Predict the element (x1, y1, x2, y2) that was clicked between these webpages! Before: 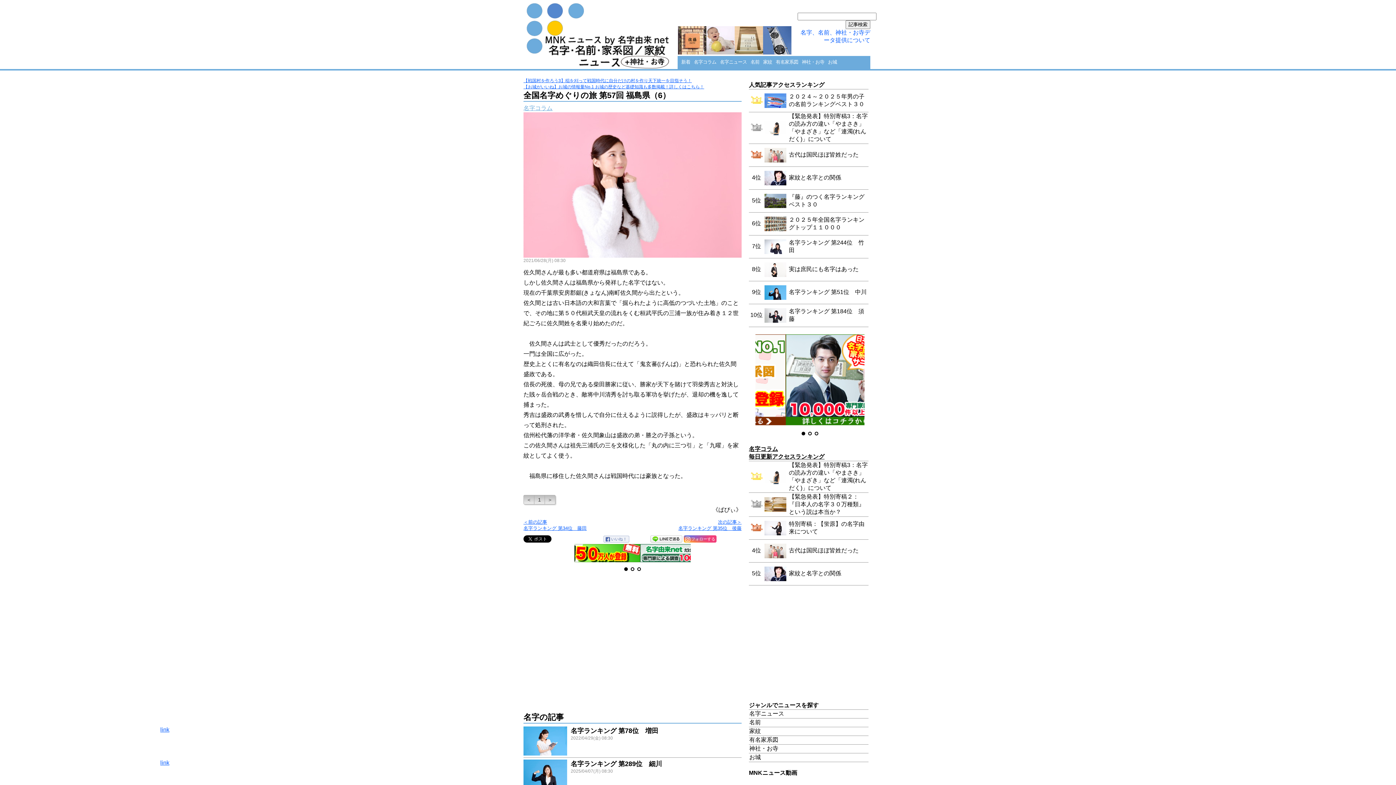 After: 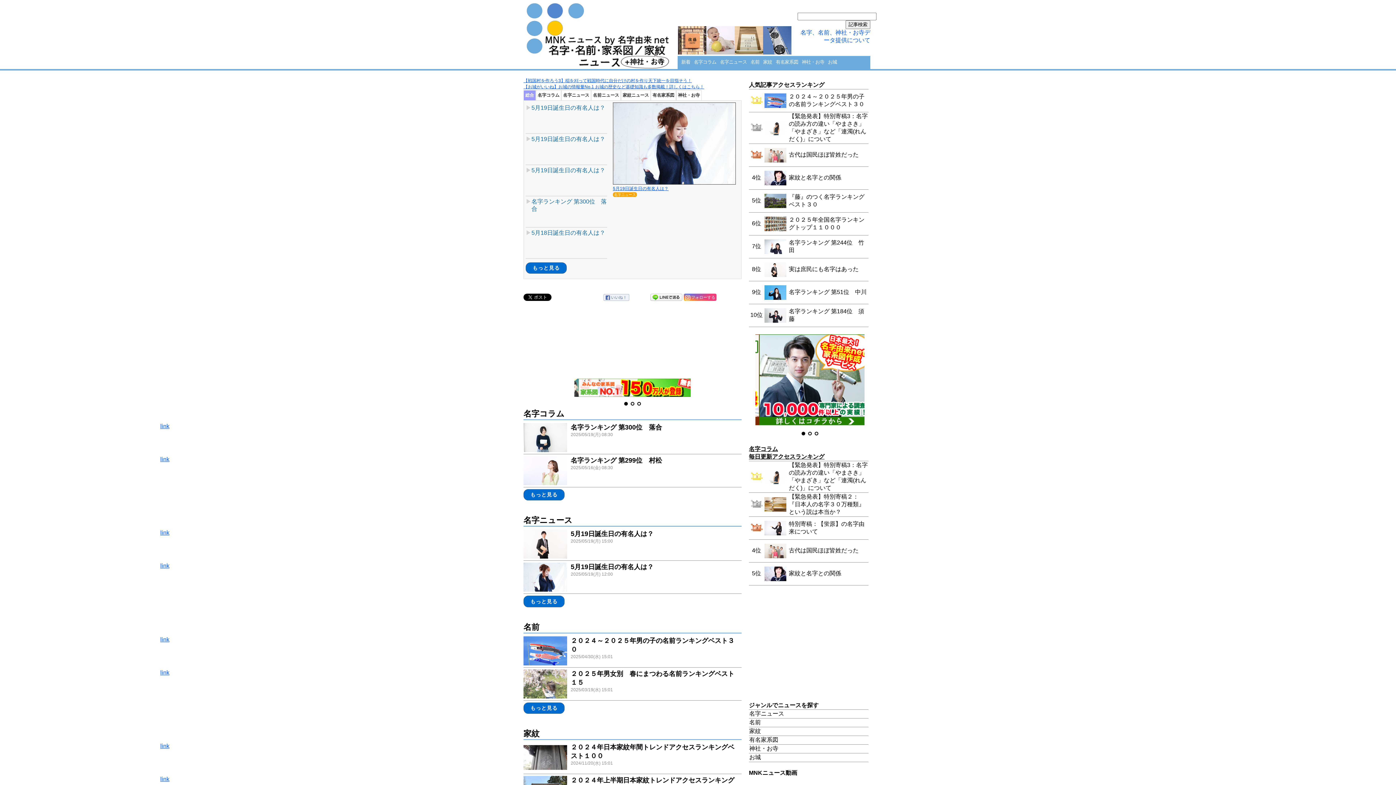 Action: bbox: (525, 63, 670, 69)